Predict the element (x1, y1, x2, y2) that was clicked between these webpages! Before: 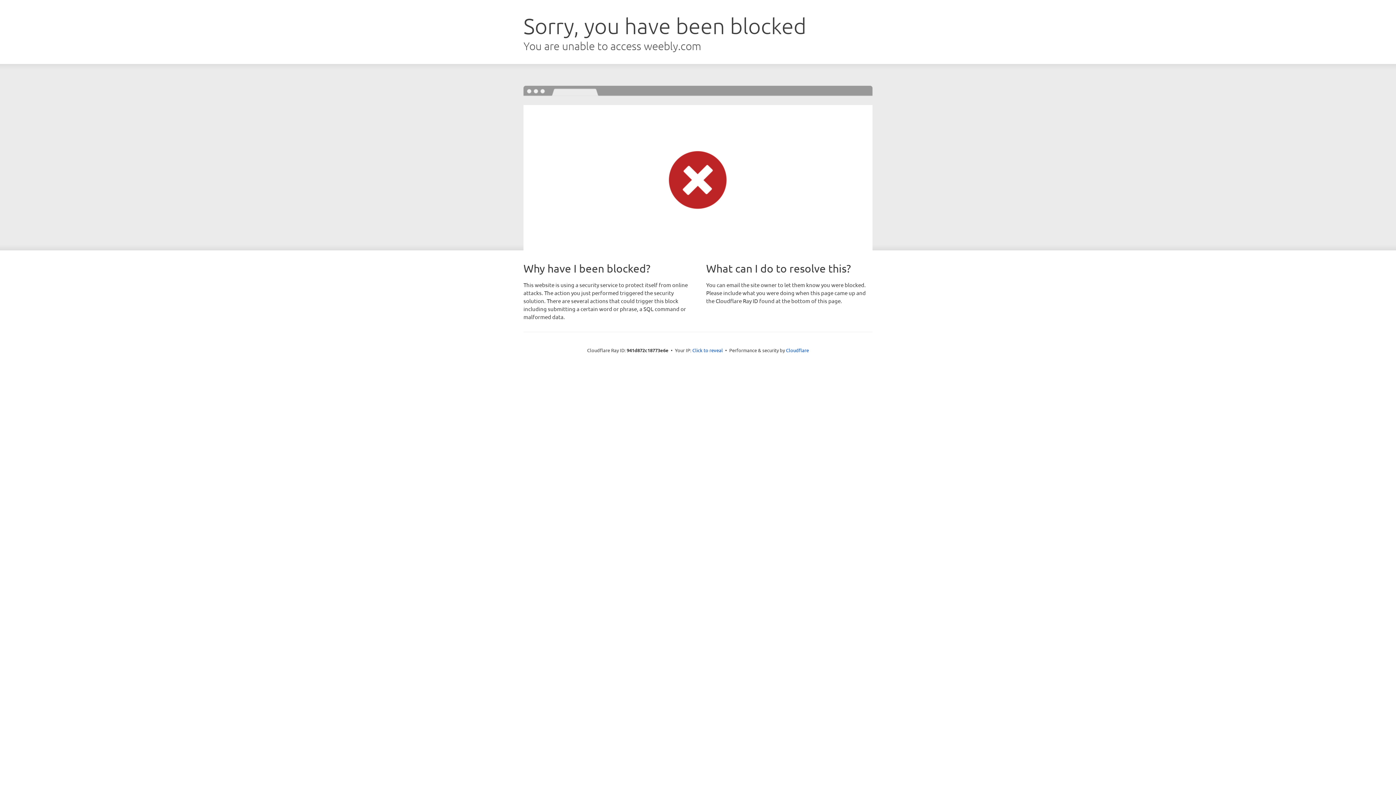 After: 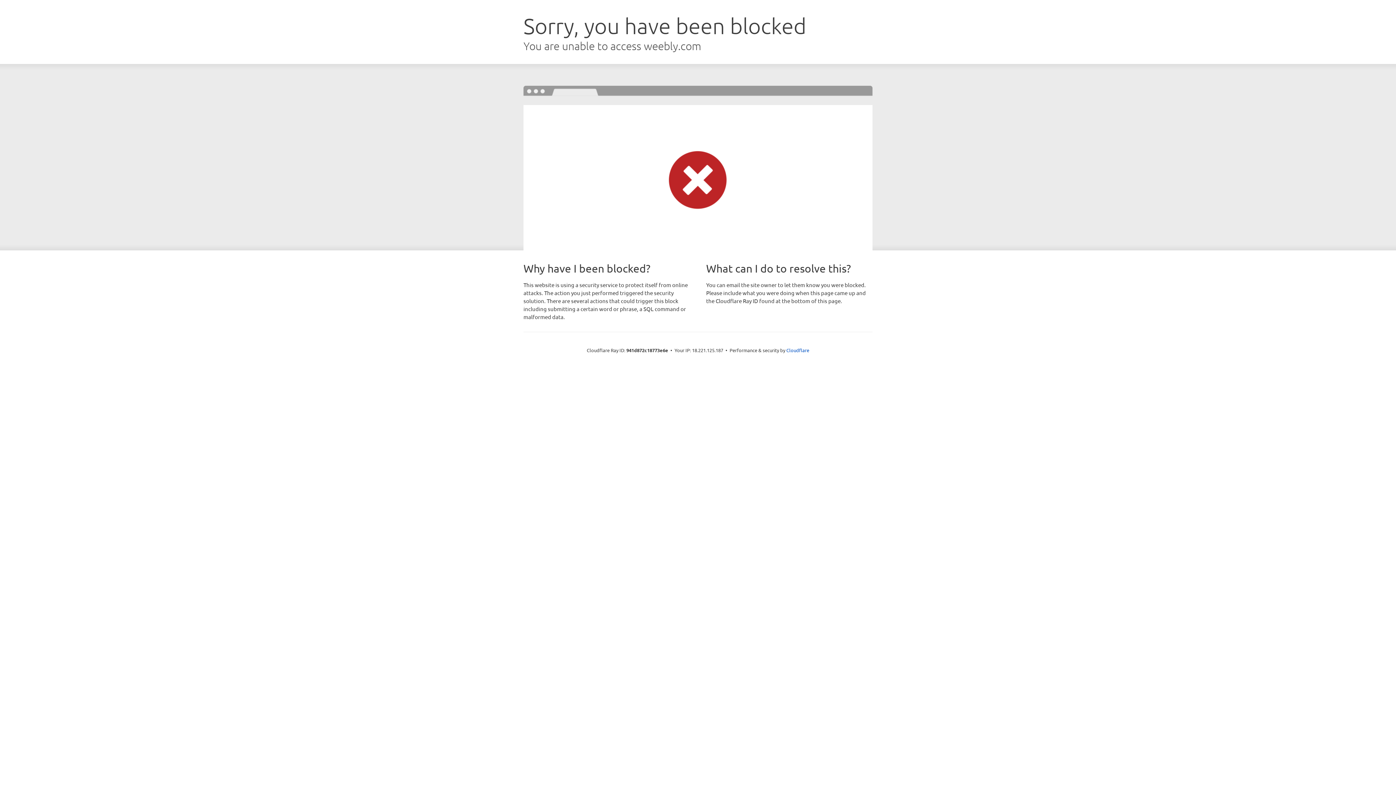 Action: label: Click to reveal bbox: (692, 346, 723, 353)